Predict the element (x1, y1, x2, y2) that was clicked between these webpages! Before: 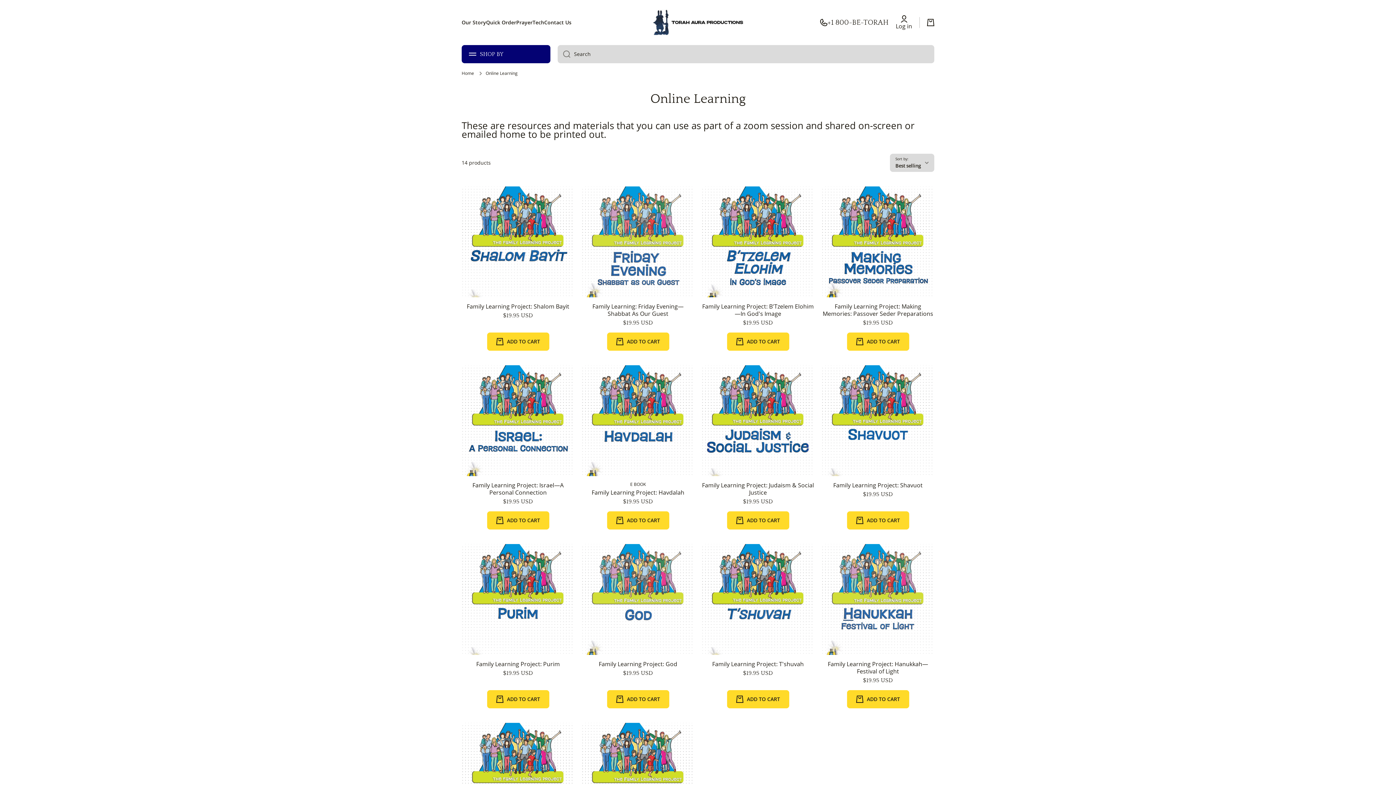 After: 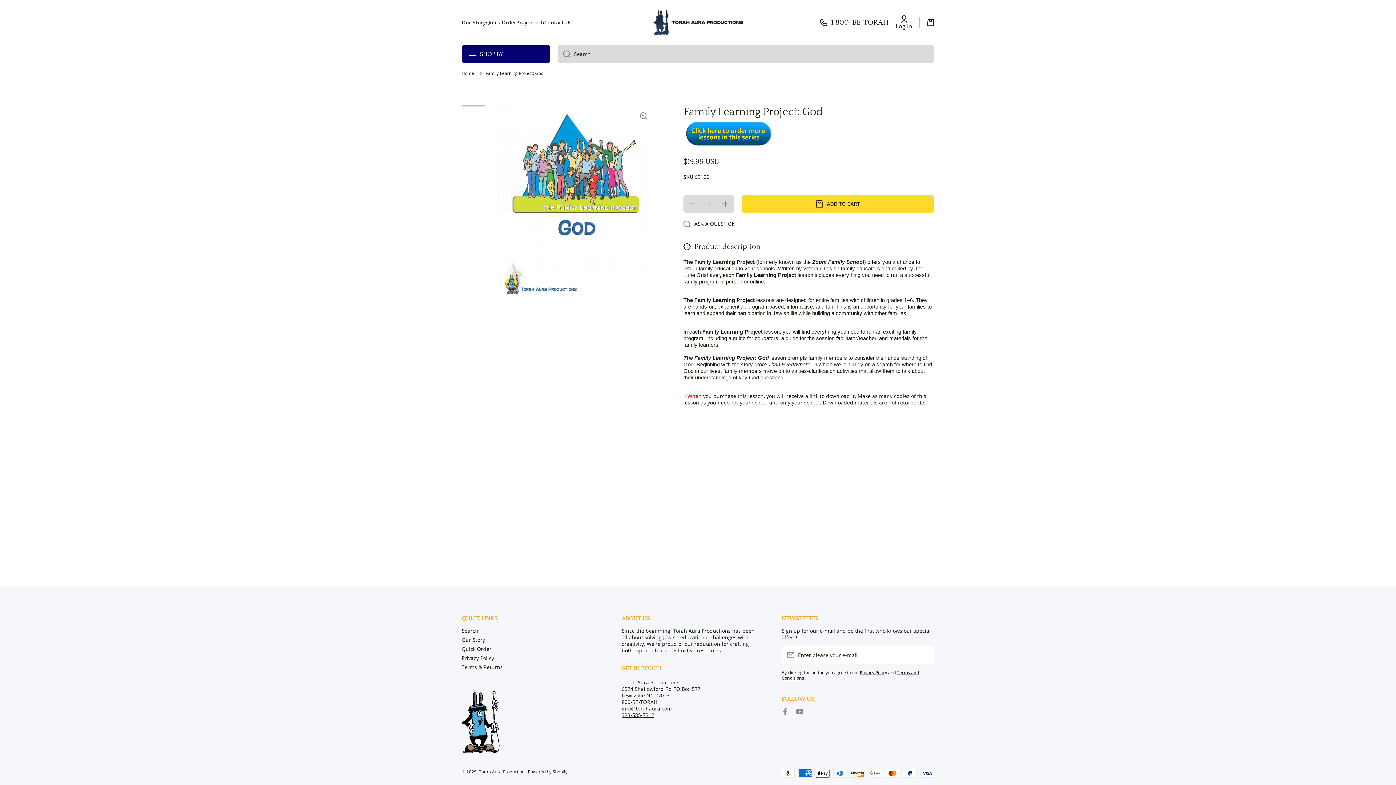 Action: bbox: (581, 544, 694, 655)